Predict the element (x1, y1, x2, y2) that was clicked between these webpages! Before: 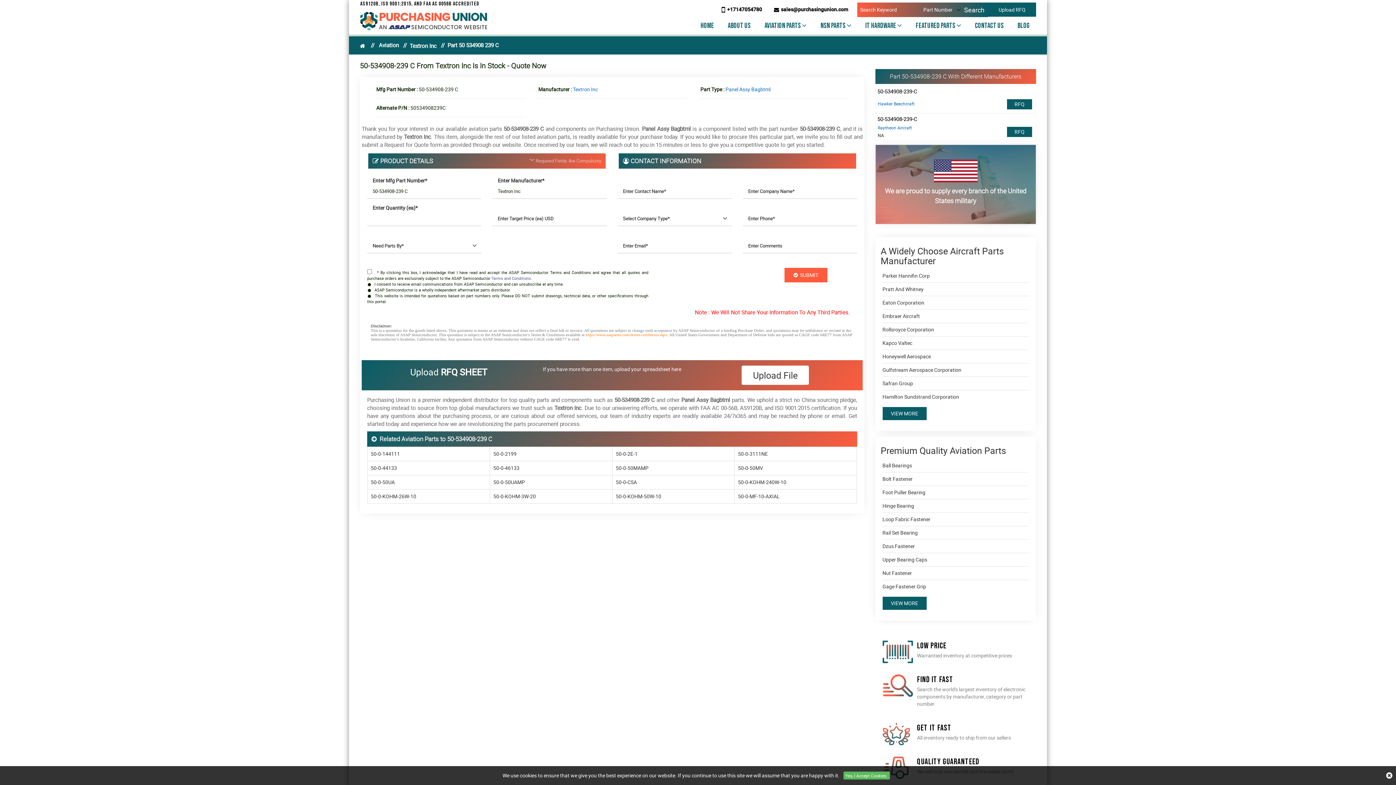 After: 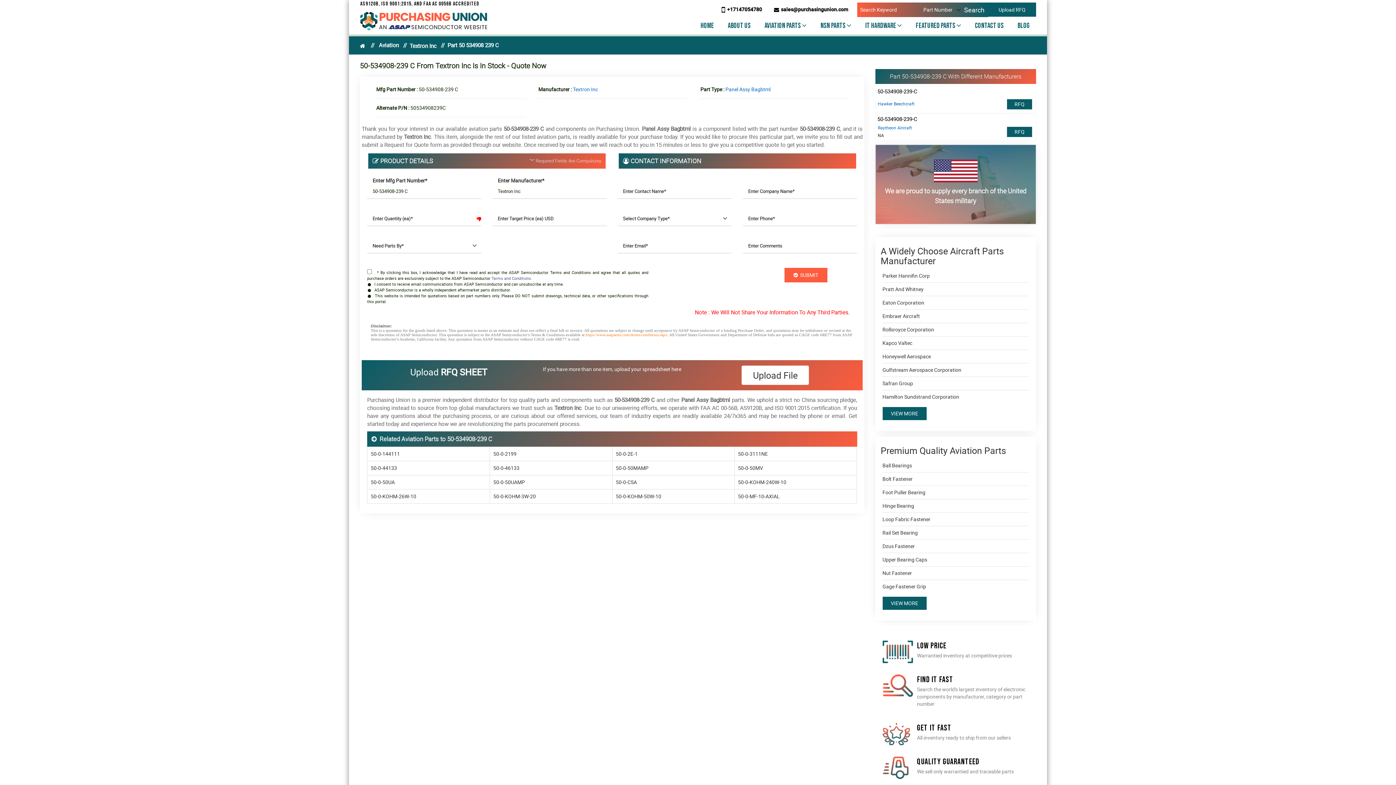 Action: label: close cookie icon bbox: (1386, 770, 1392, 781)